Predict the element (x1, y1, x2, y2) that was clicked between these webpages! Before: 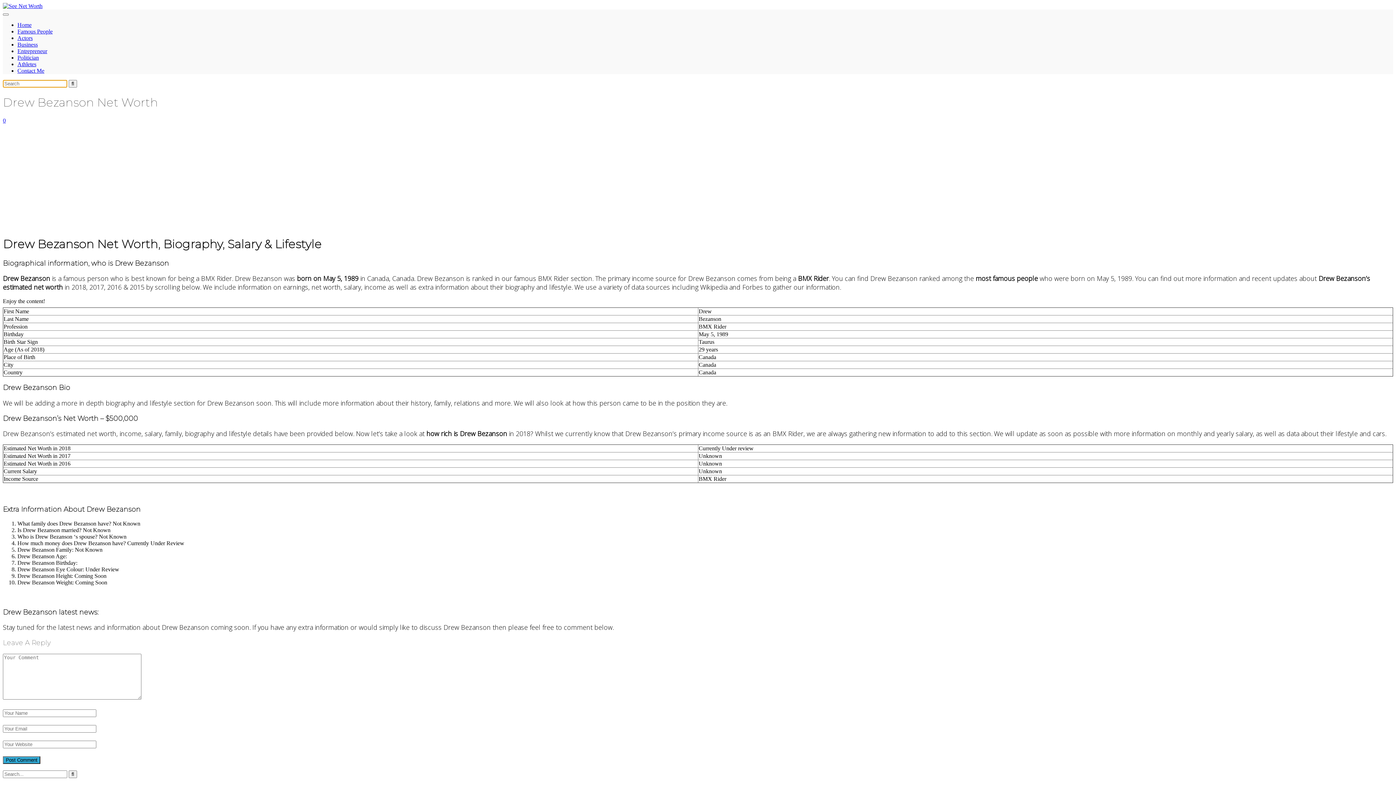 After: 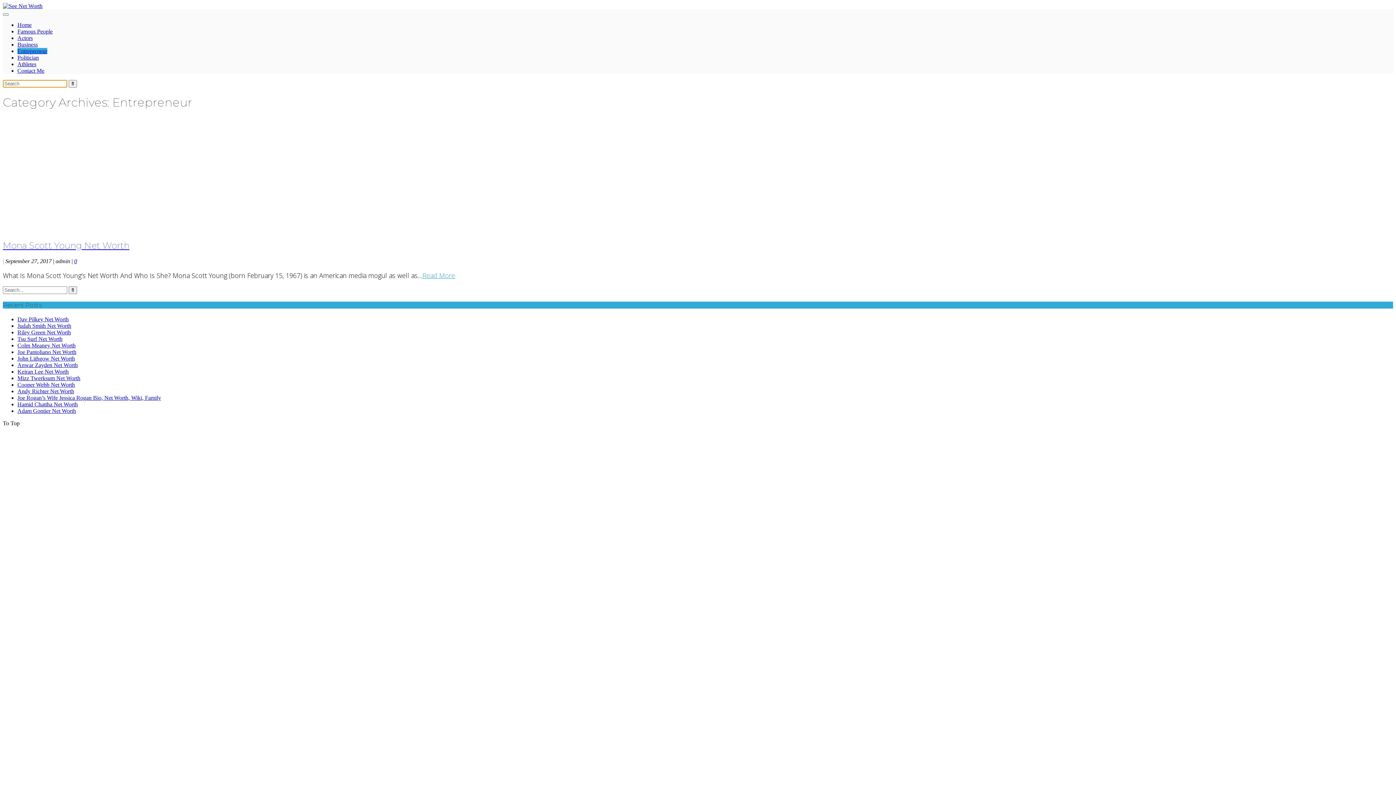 Action: label: Entrepreneur bbox: (17, 48, 47, 54)